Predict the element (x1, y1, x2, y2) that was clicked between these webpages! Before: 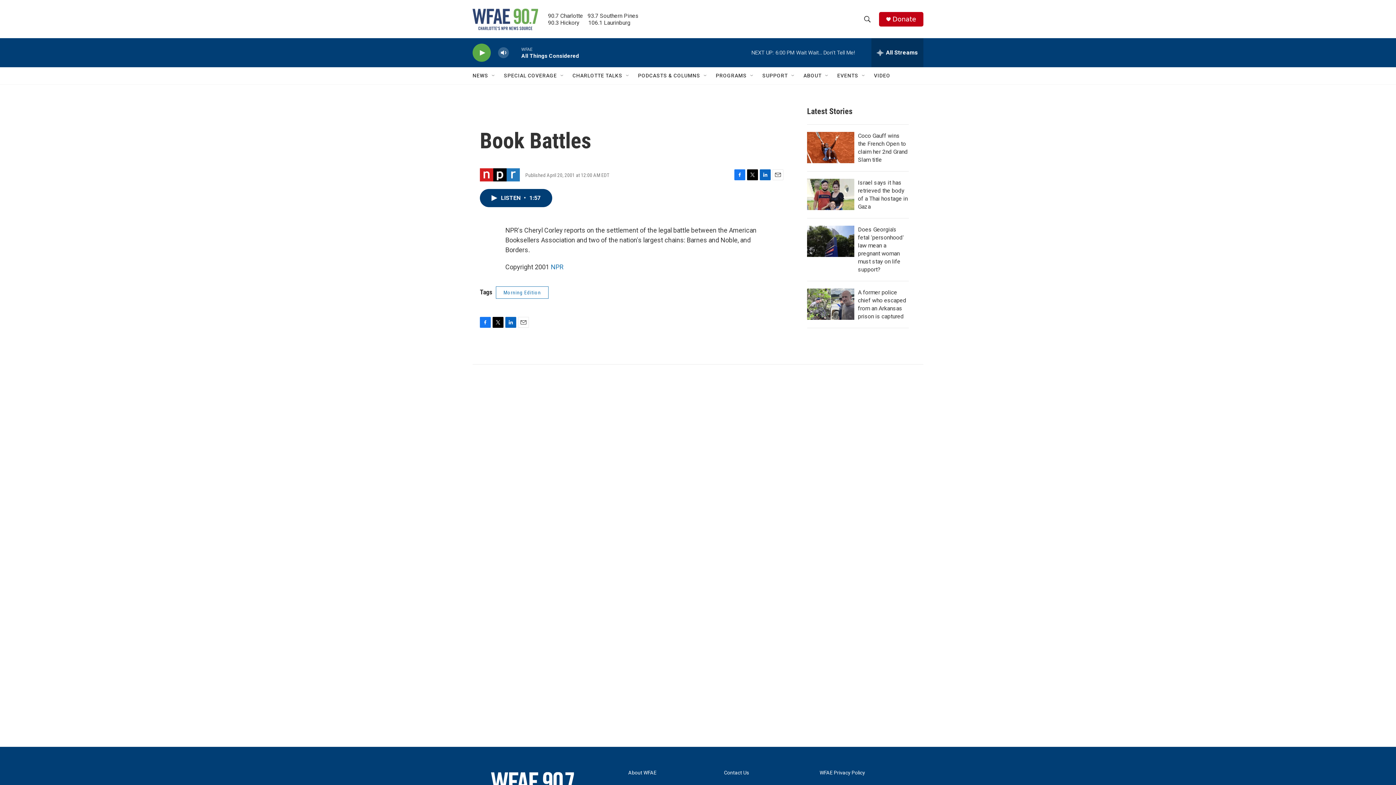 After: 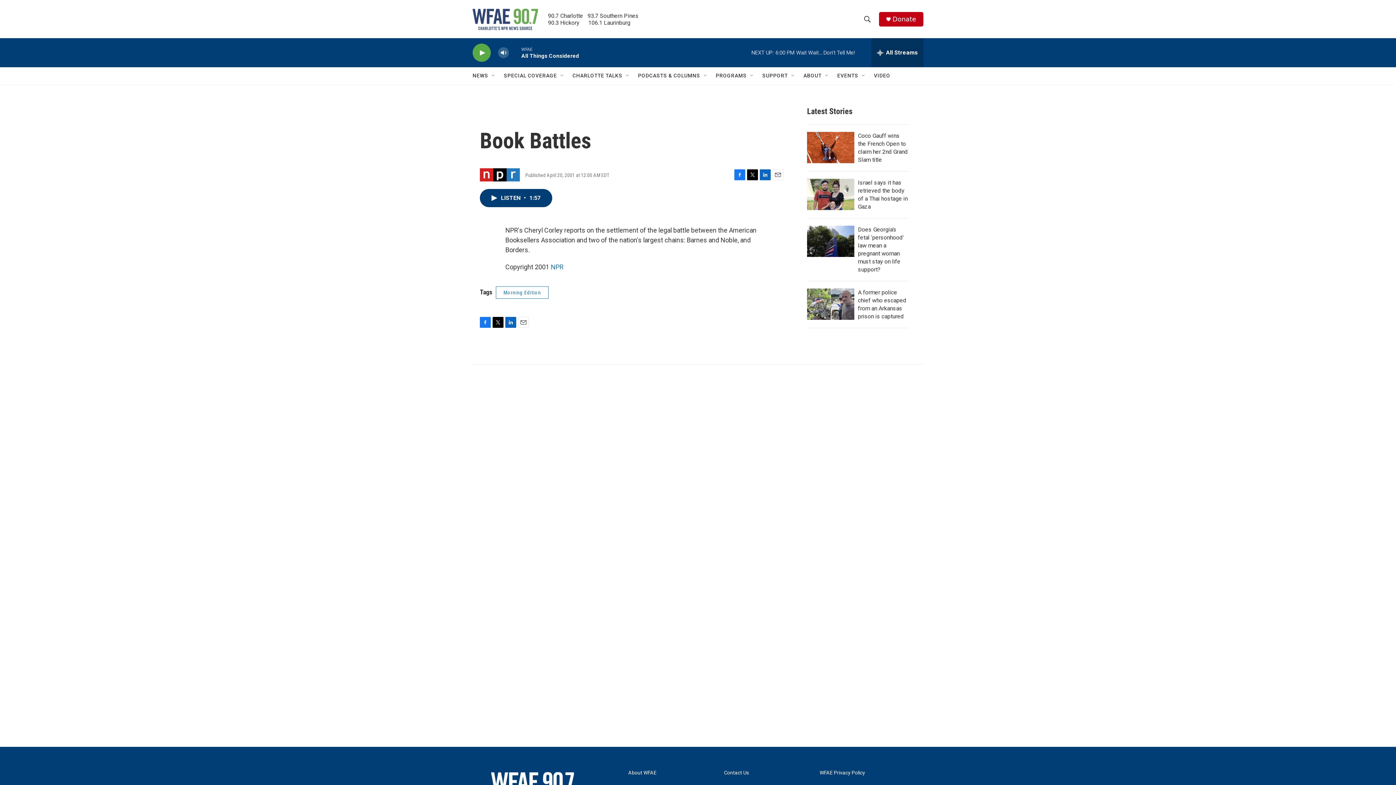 Action: label: Twitter bbox: (747, 169, 758, 180)